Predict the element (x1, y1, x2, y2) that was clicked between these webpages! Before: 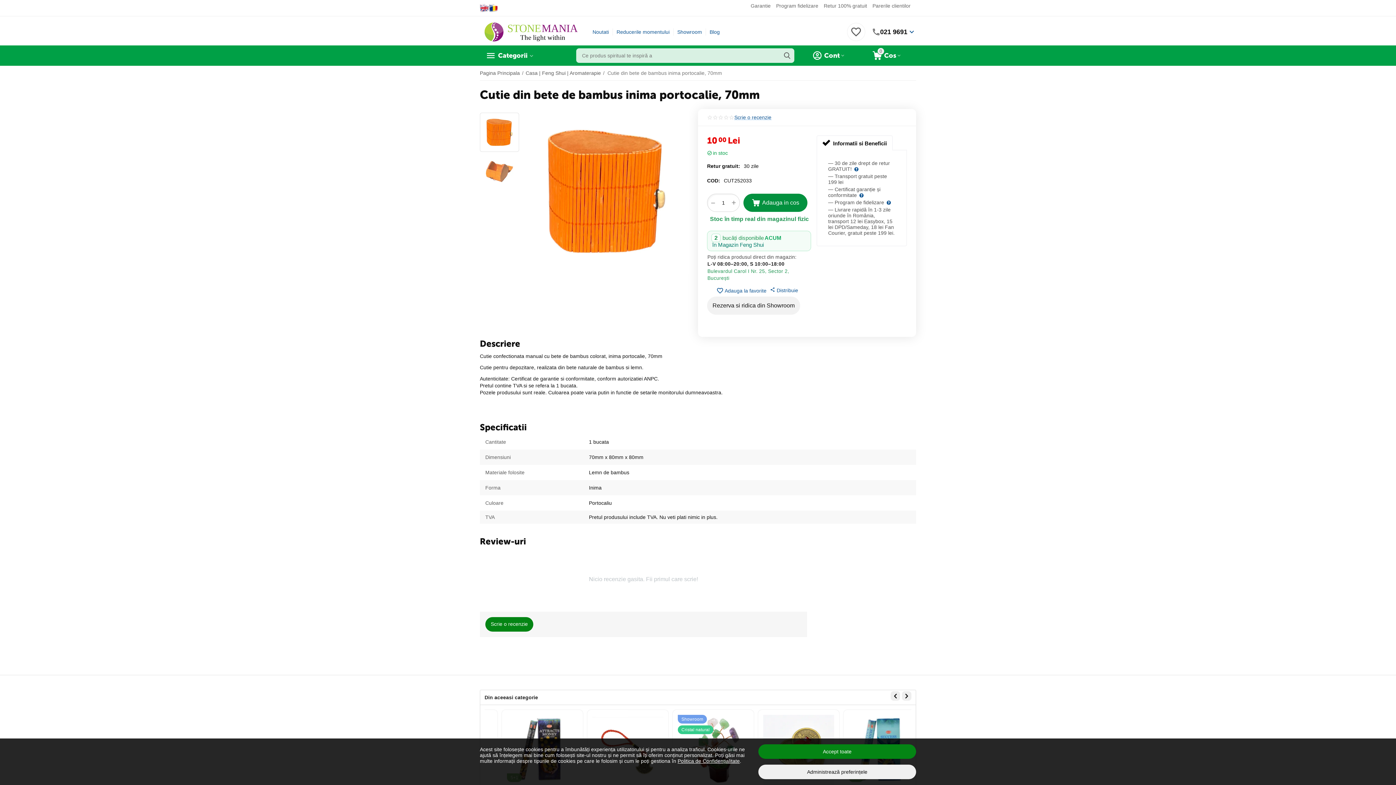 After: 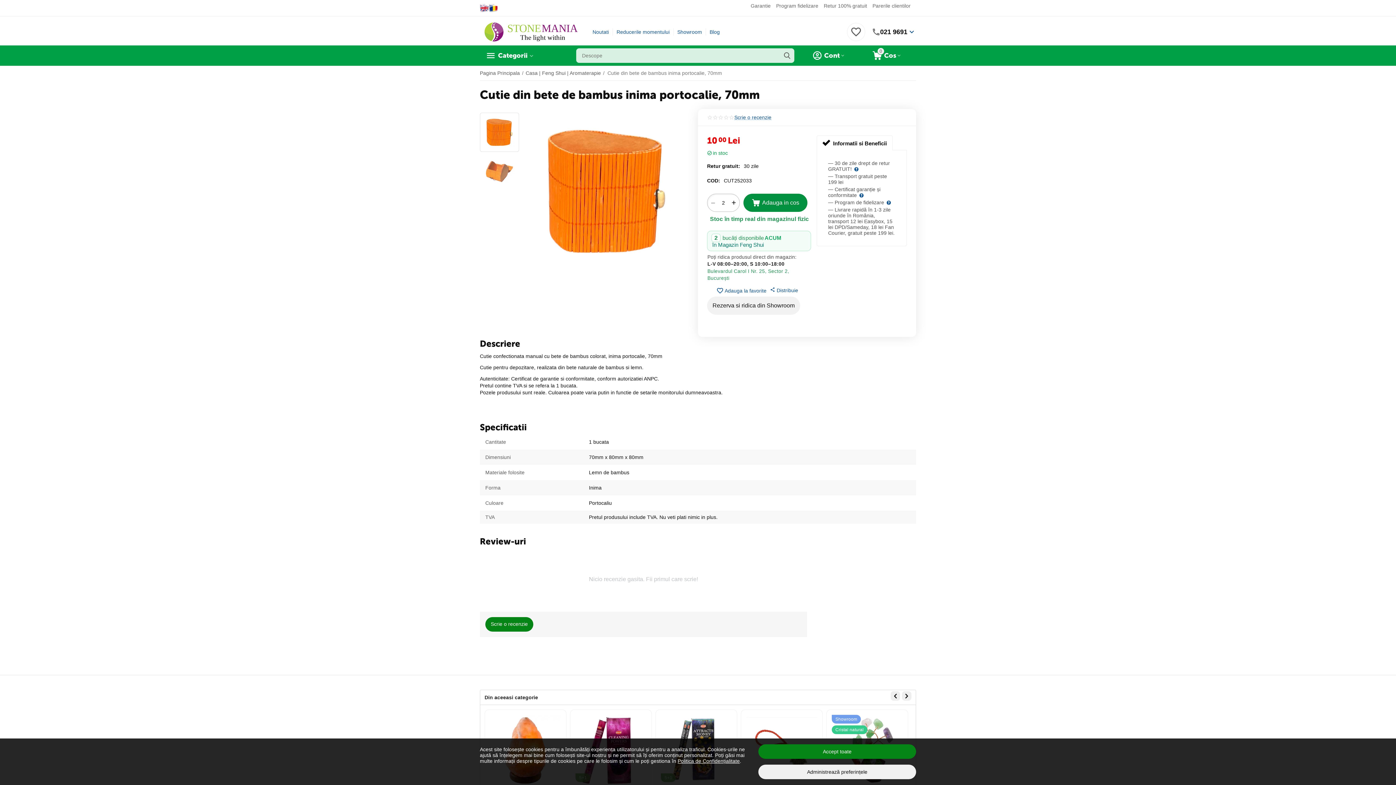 Action: bbox: (728, 193, 739, 211) label: +